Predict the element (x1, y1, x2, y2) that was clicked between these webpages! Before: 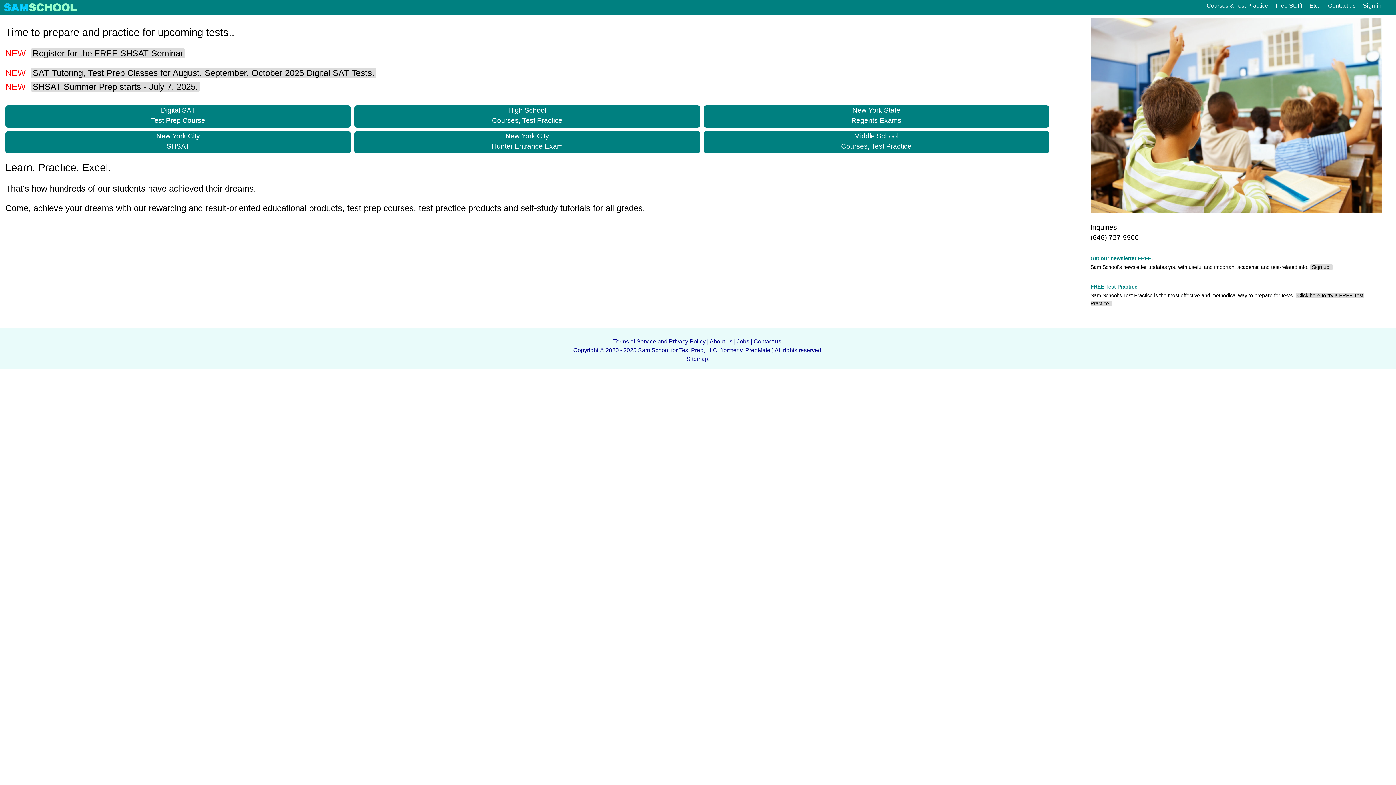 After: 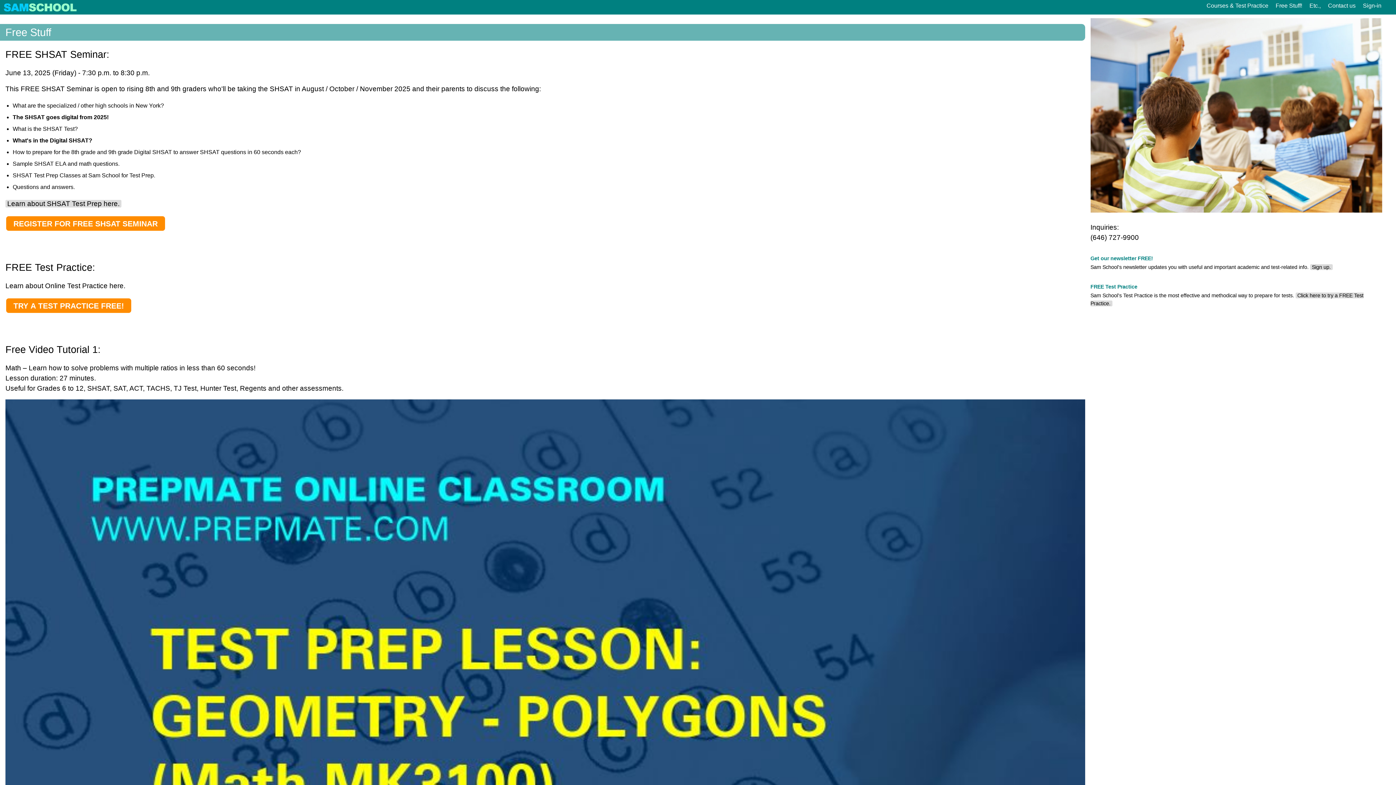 Action: label: Register for the FREE SHSAT Seminar bbox: (30, 48, 185, 58)